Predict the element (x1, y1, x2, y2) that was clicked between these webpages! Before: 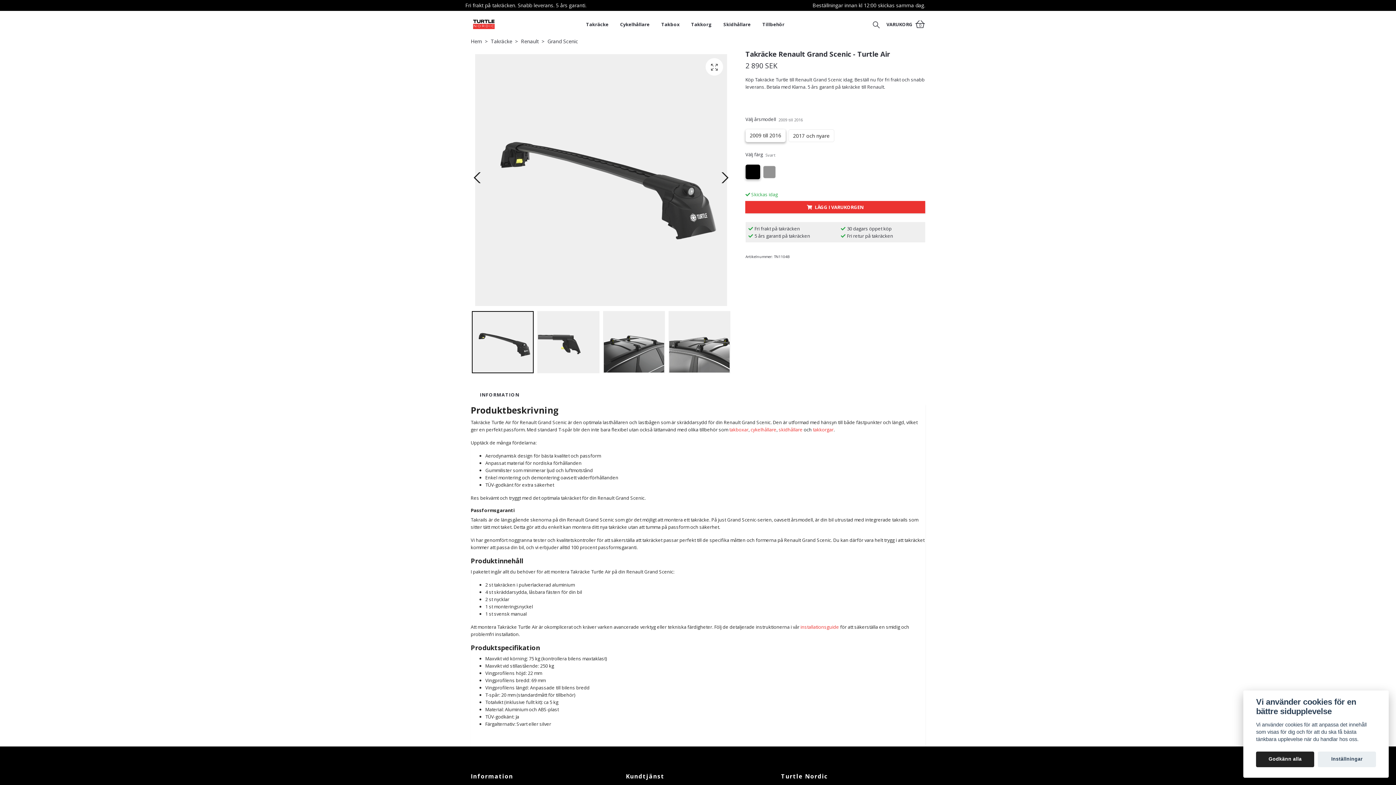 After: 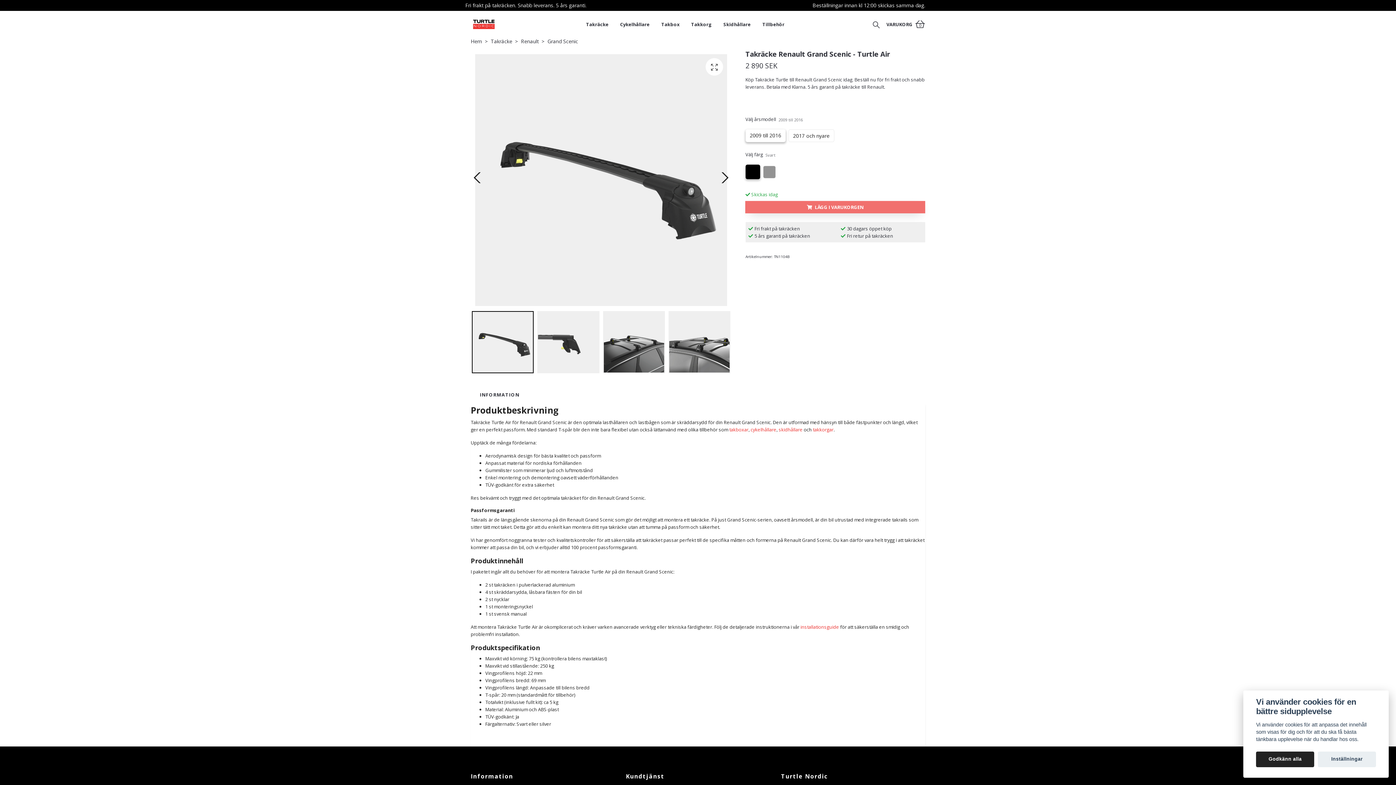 Action: bbox: (745, 201, 925, 213) label: LÄGG I VARUKORGEN